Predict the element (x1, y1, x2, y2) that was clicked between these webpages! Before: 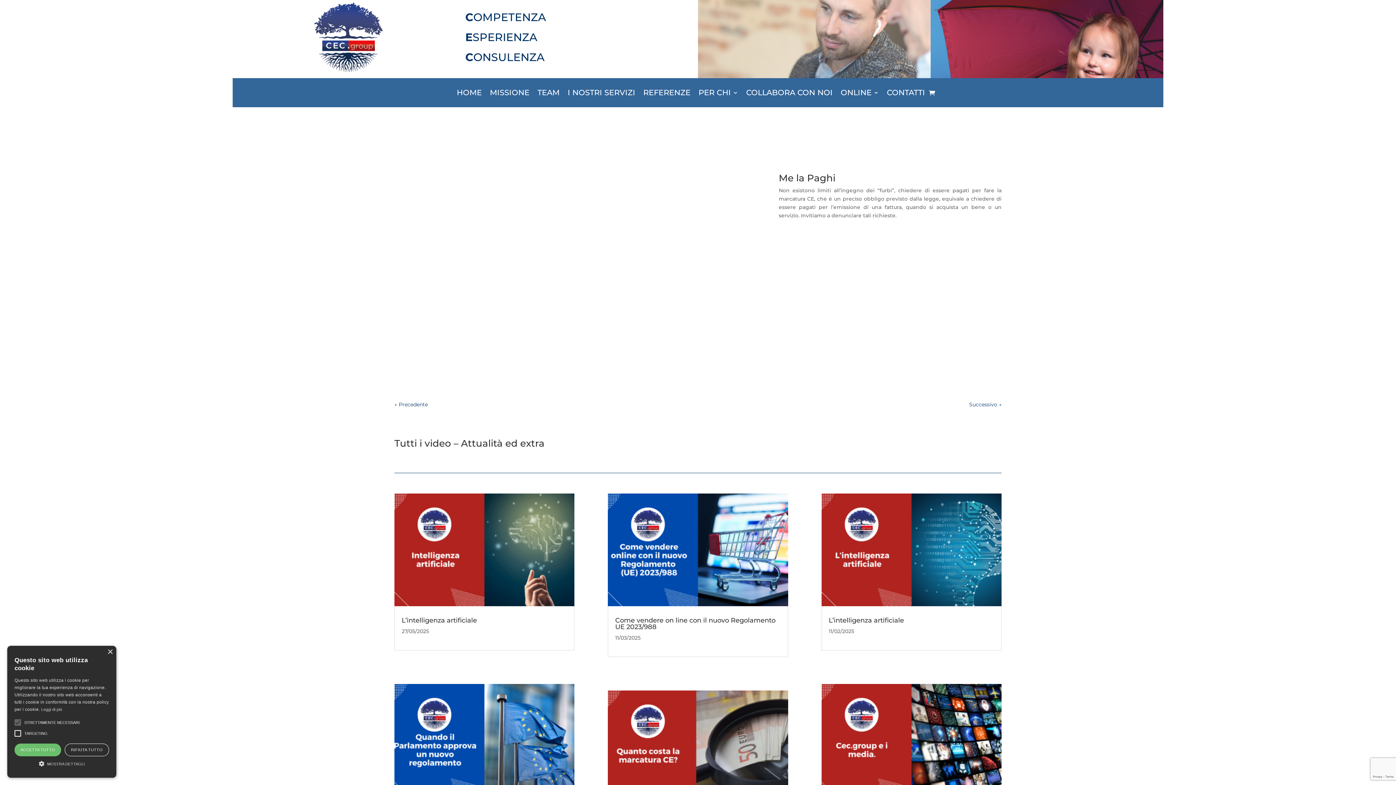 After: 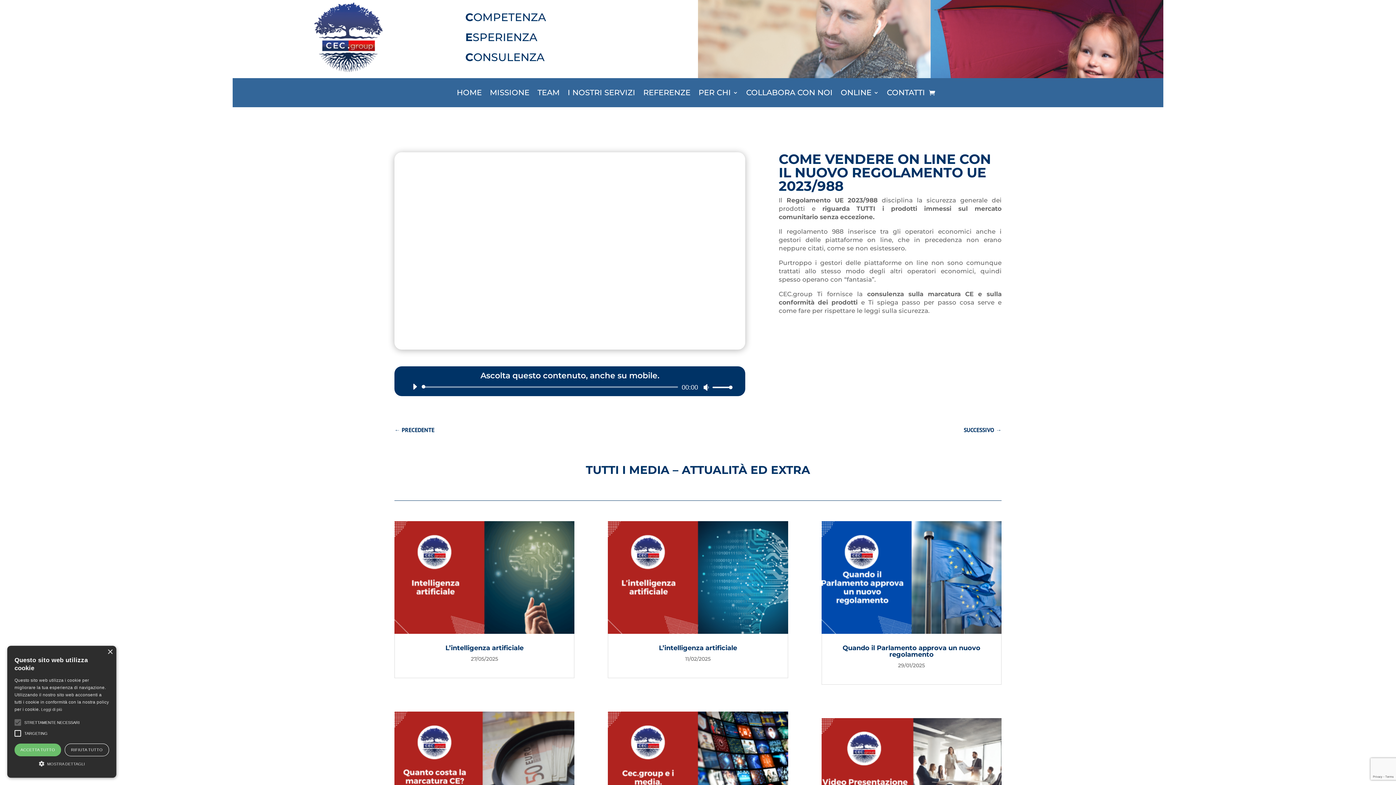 Action: bbox: (615, 616, 775, 631) label: Come vendere on line con il nuovo Regolamento UE 2023/988